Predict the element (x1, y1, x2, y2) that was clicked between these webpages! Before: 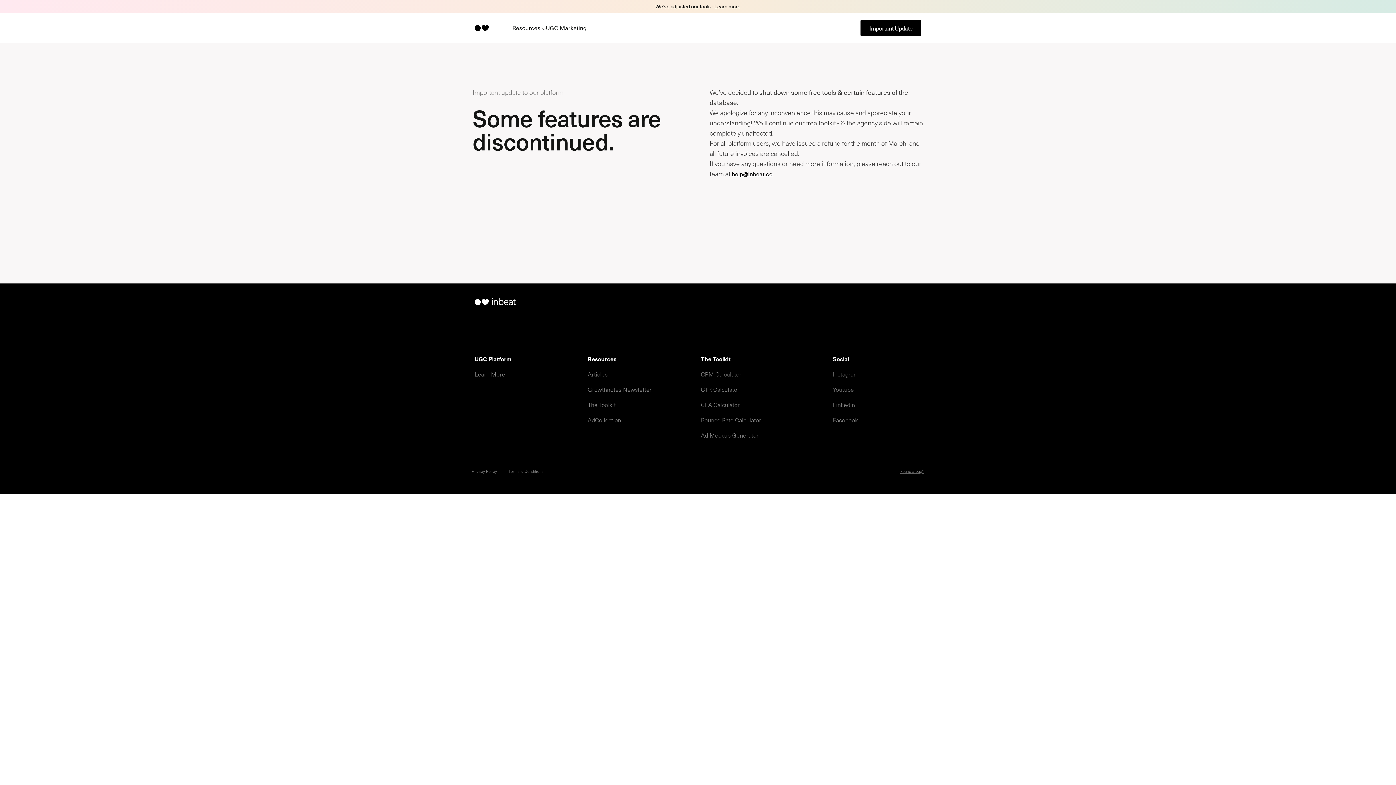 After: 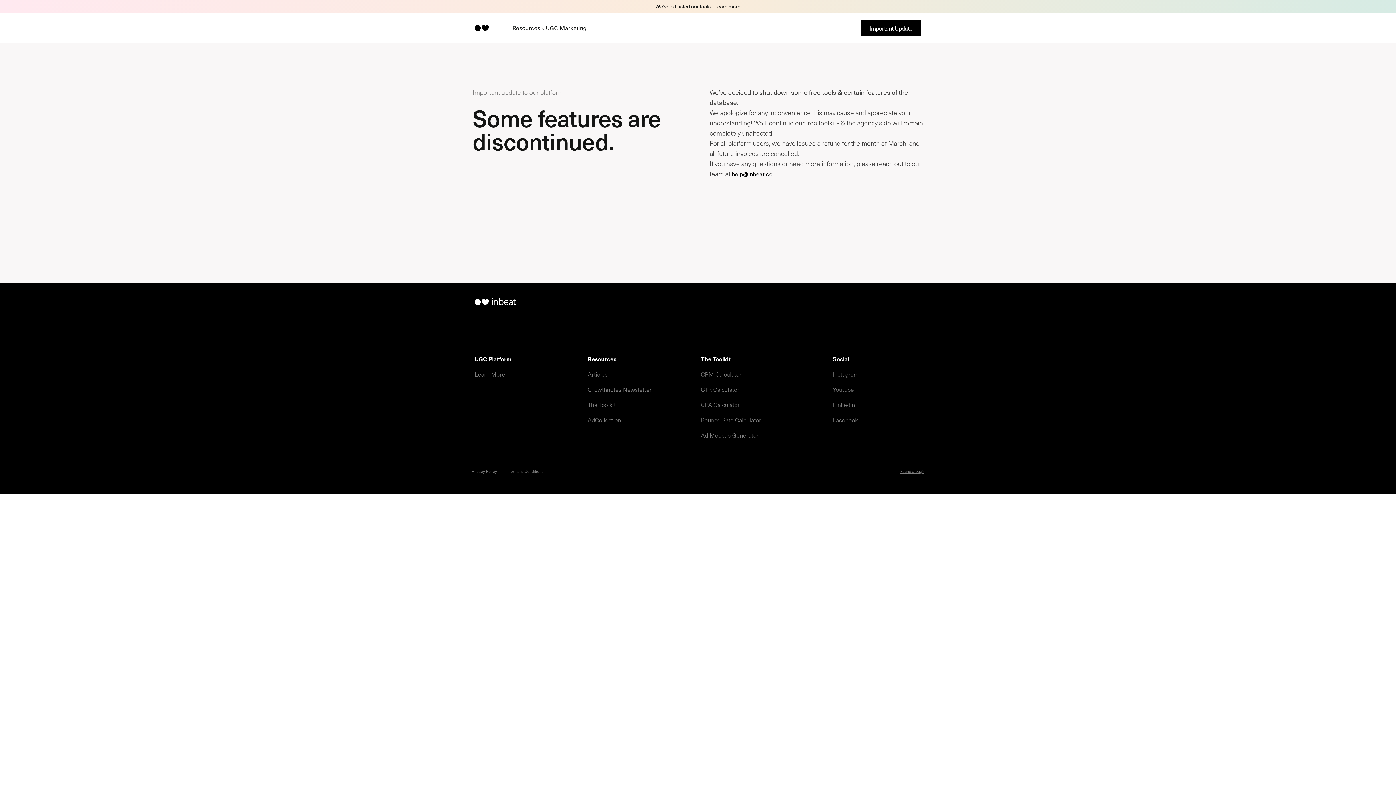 Action: label: help@inbeat.co bbox: (732, 169, 772, 178)